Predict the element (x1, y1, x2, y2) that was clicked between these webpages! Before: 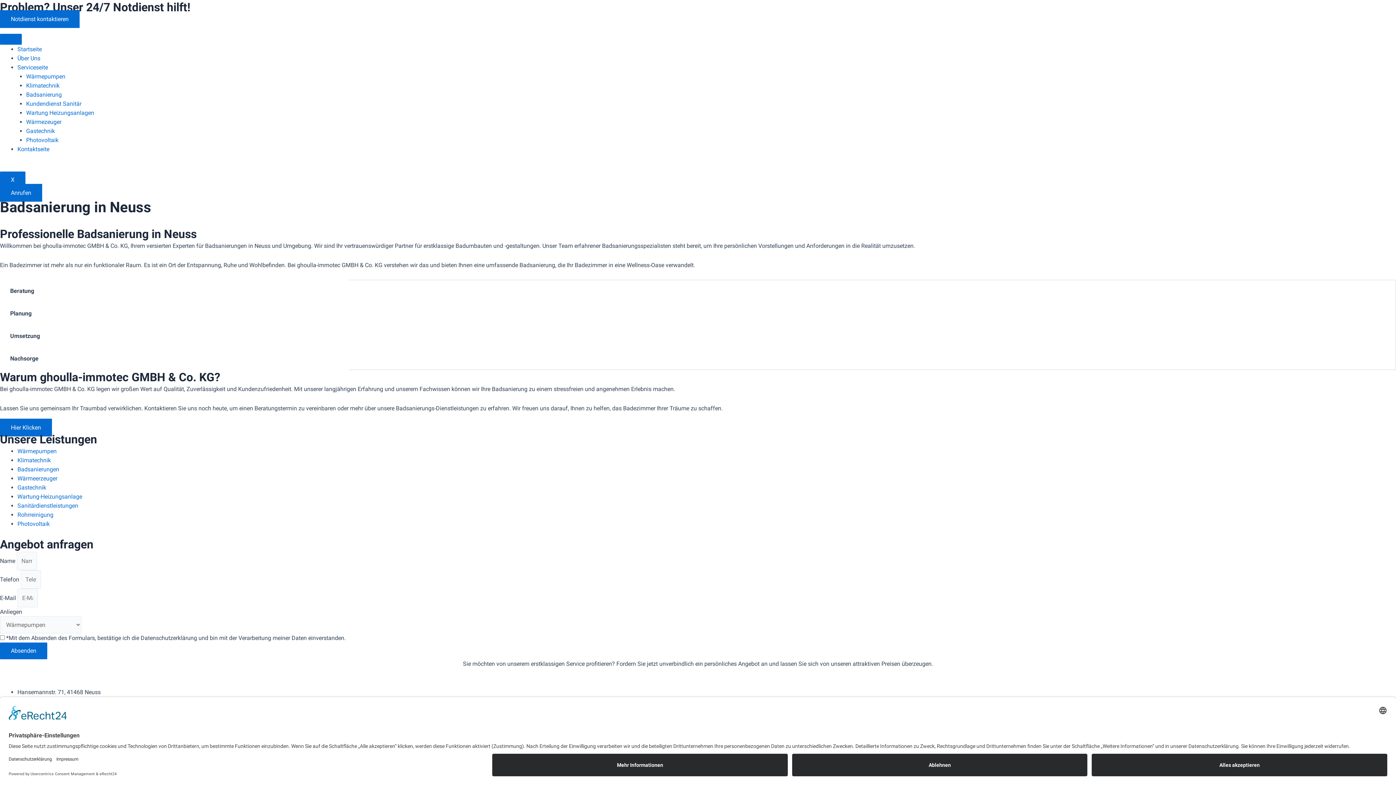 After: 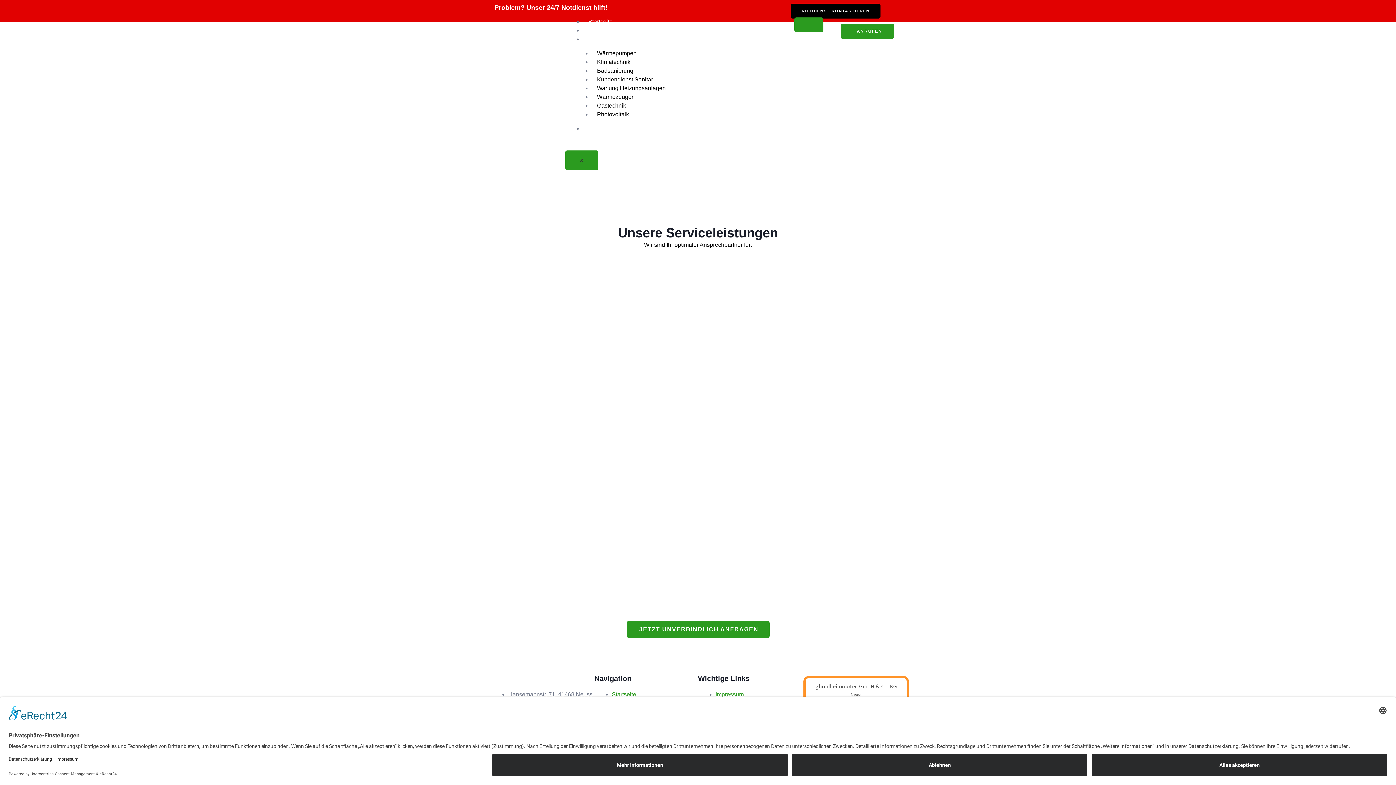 Action: label: Serviceseite bbox: (17, 64, 48, 70)